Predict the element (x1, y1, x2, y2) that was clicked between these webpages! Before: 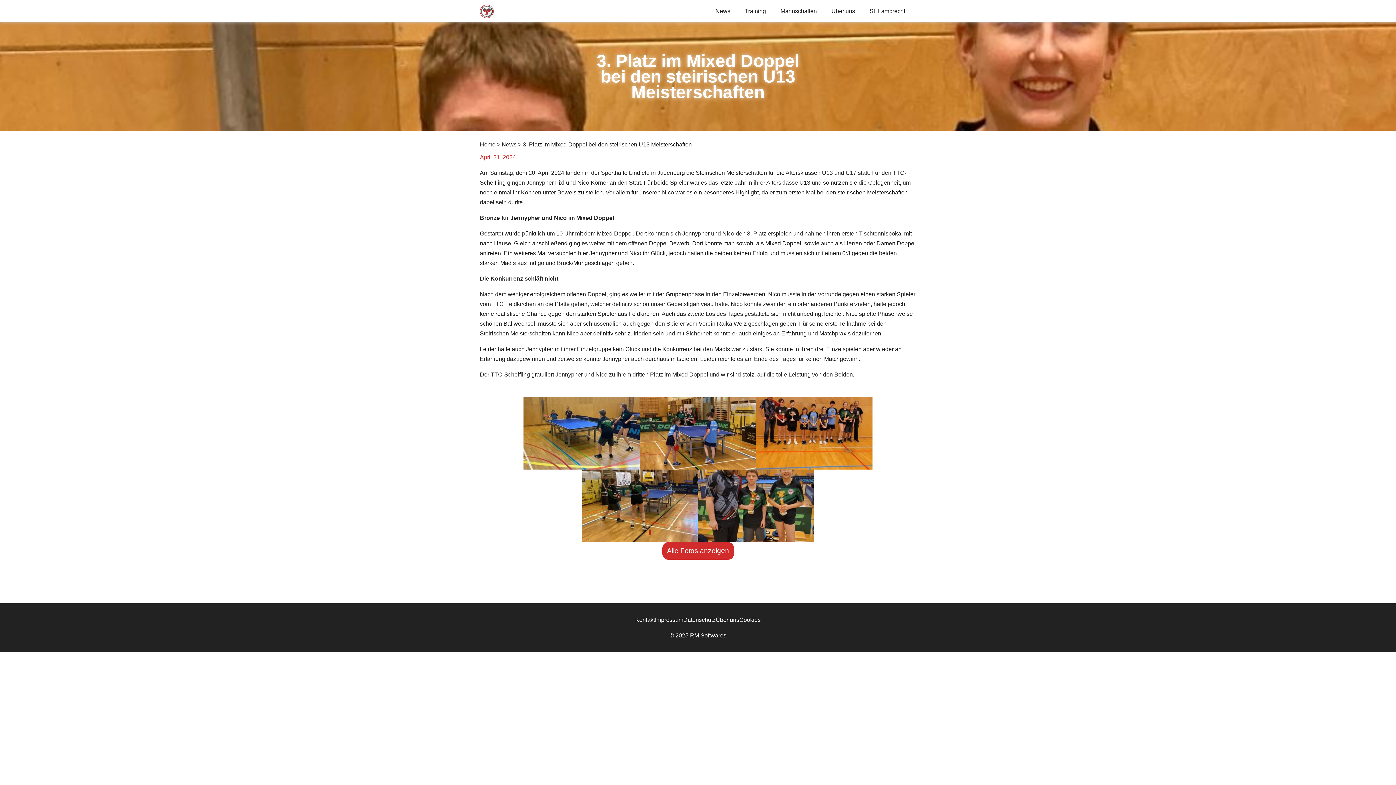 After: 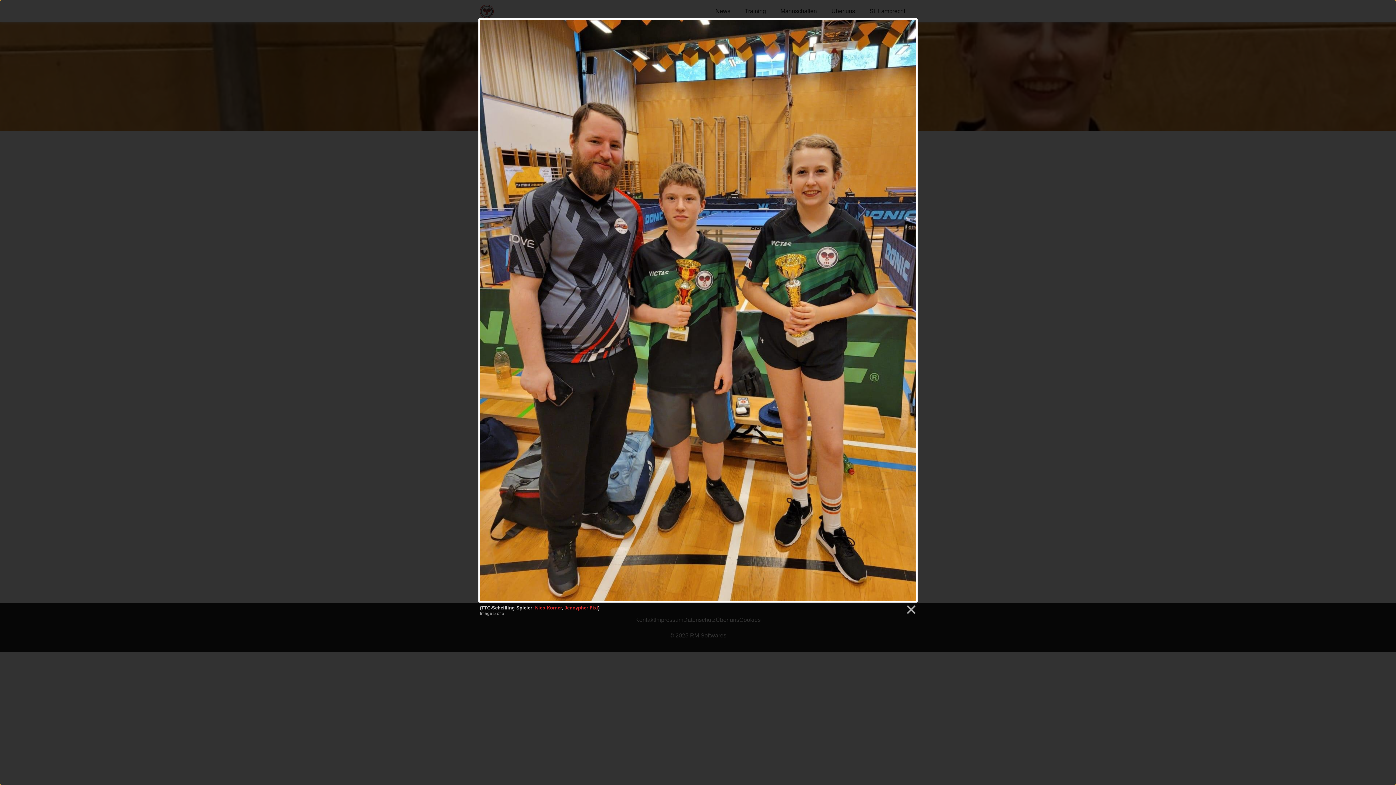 Action: bbox: (698, 537, 814, 543)